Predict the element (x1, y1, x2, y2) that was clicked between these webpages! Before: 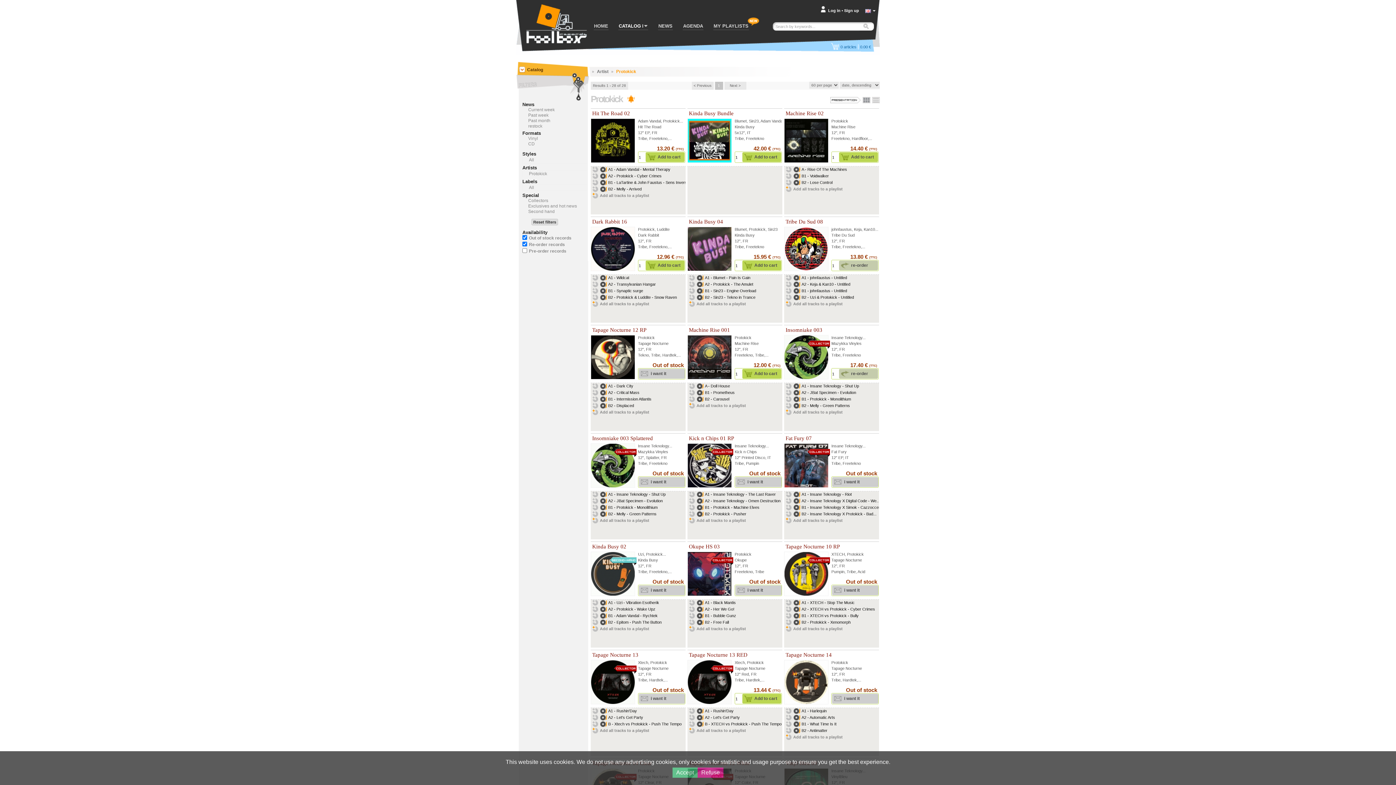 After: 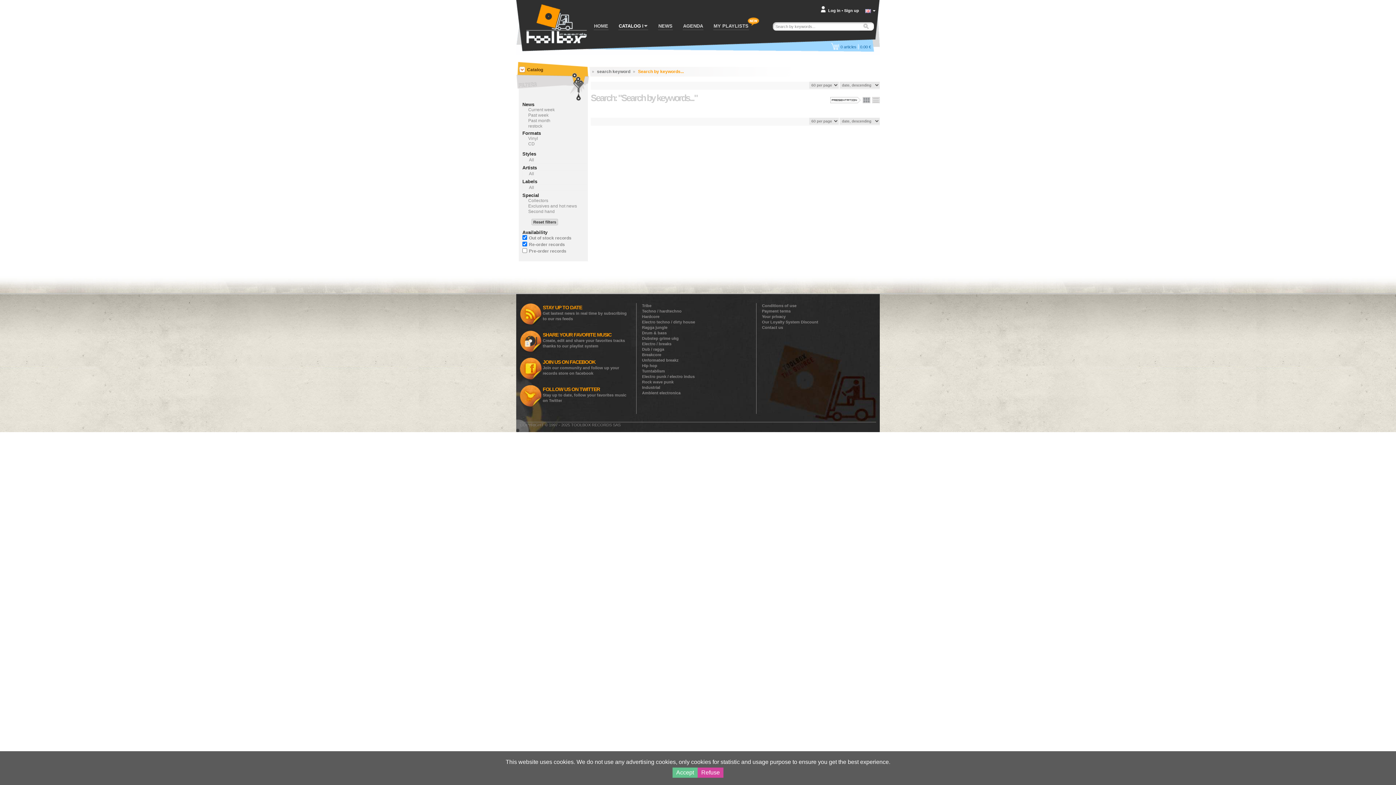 Action: bbox: (859, 21, 874, 31)